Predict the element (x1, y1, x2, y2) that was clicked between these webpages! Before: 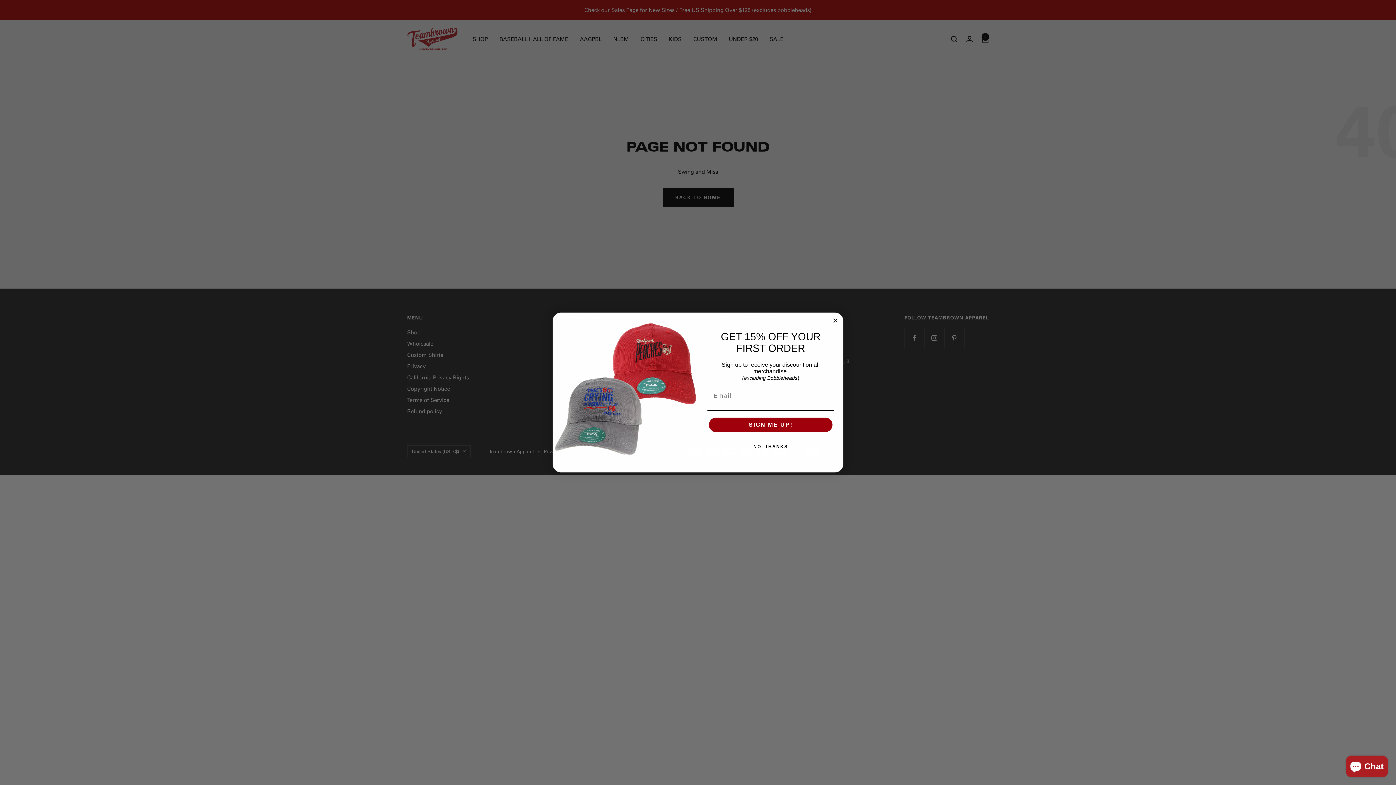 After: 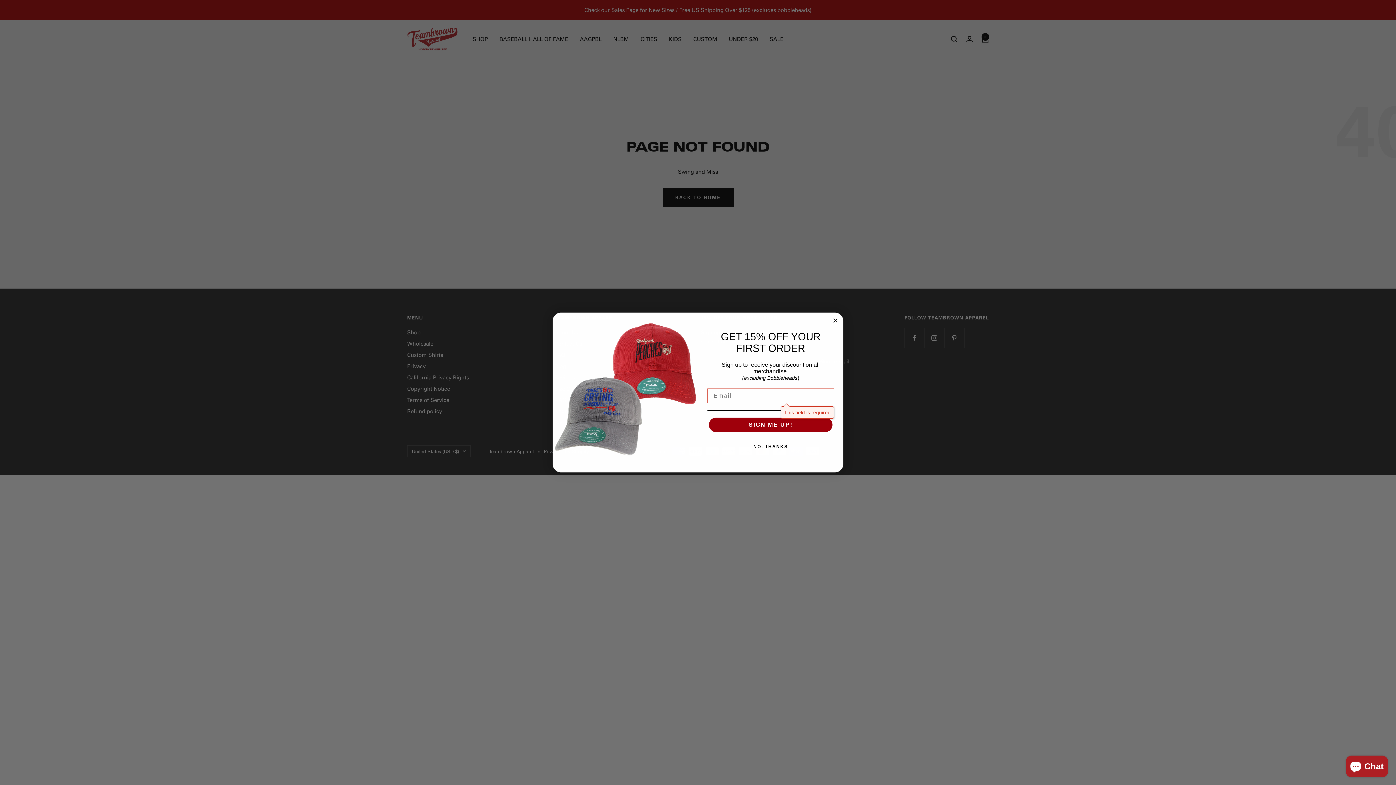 Action: bbox: (709, 417, 832, 432) label: SIGN ME UP!